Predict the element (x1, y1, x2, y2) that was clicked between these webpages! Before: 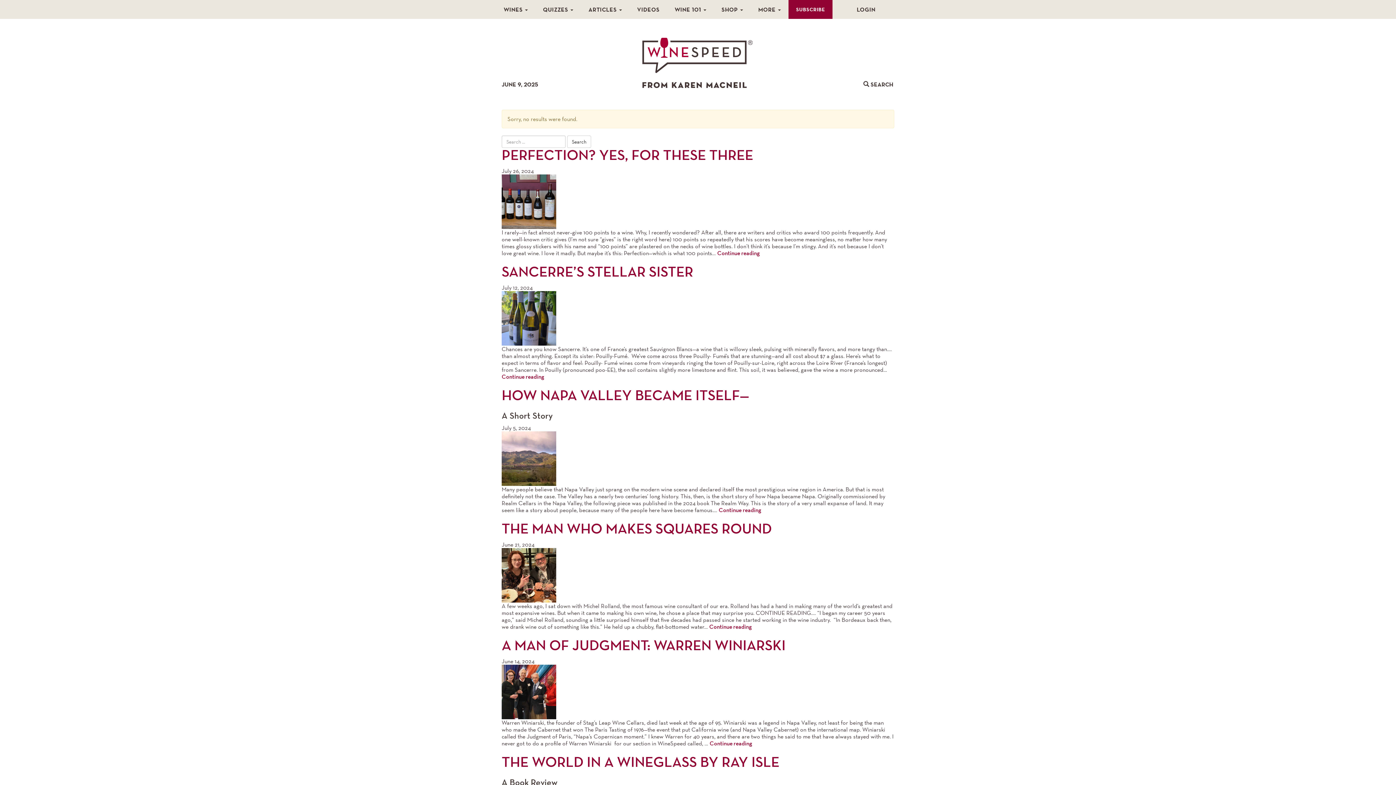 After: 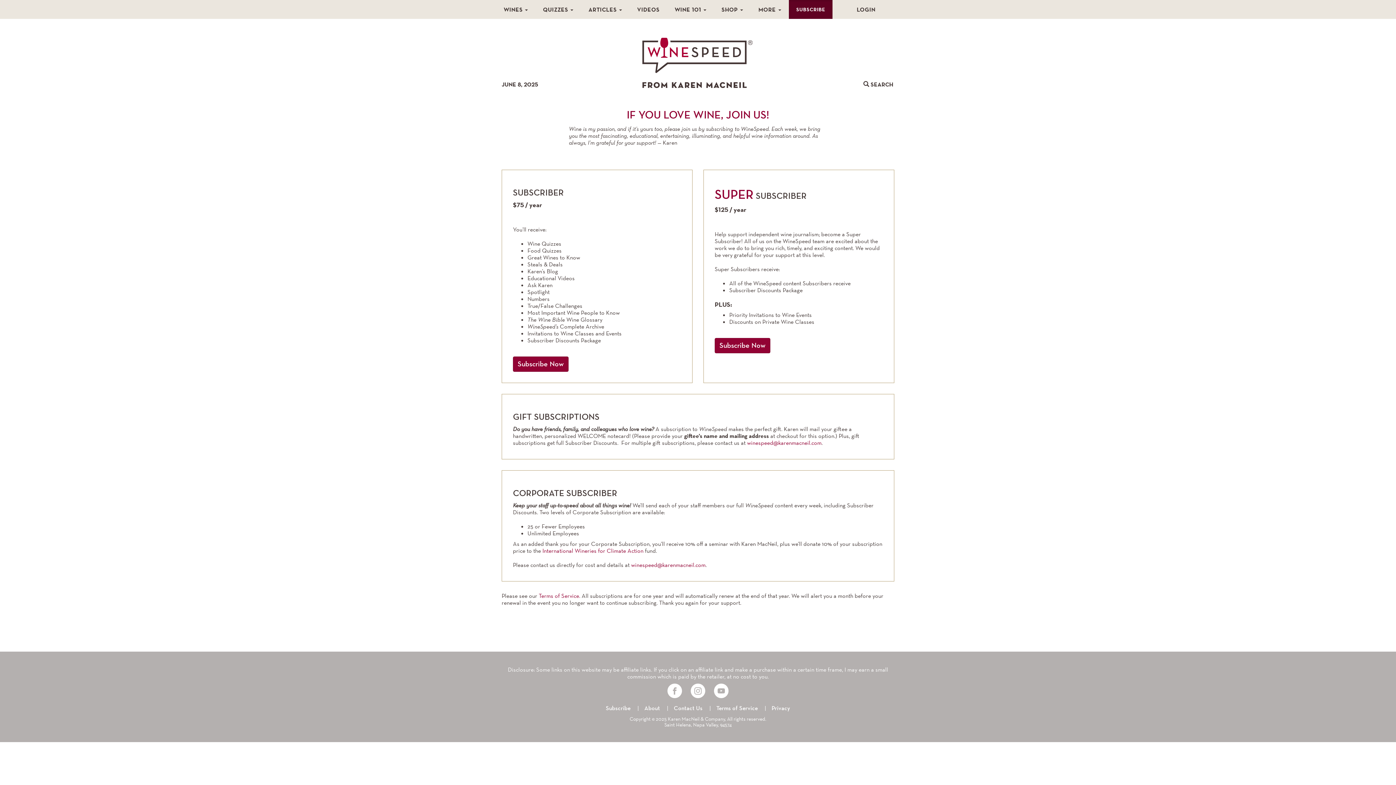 Action: bbox: (600, 259, 636, 273) label: Subscribe